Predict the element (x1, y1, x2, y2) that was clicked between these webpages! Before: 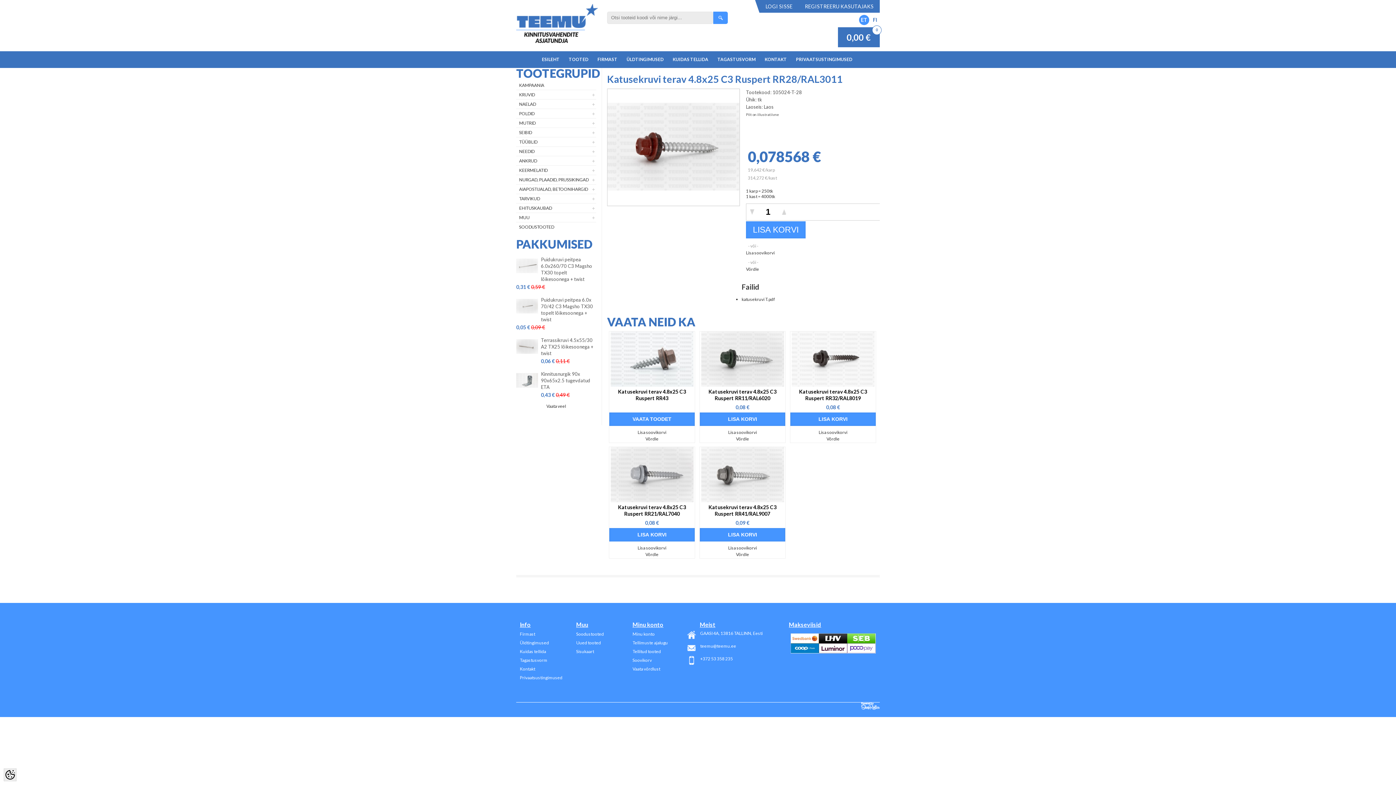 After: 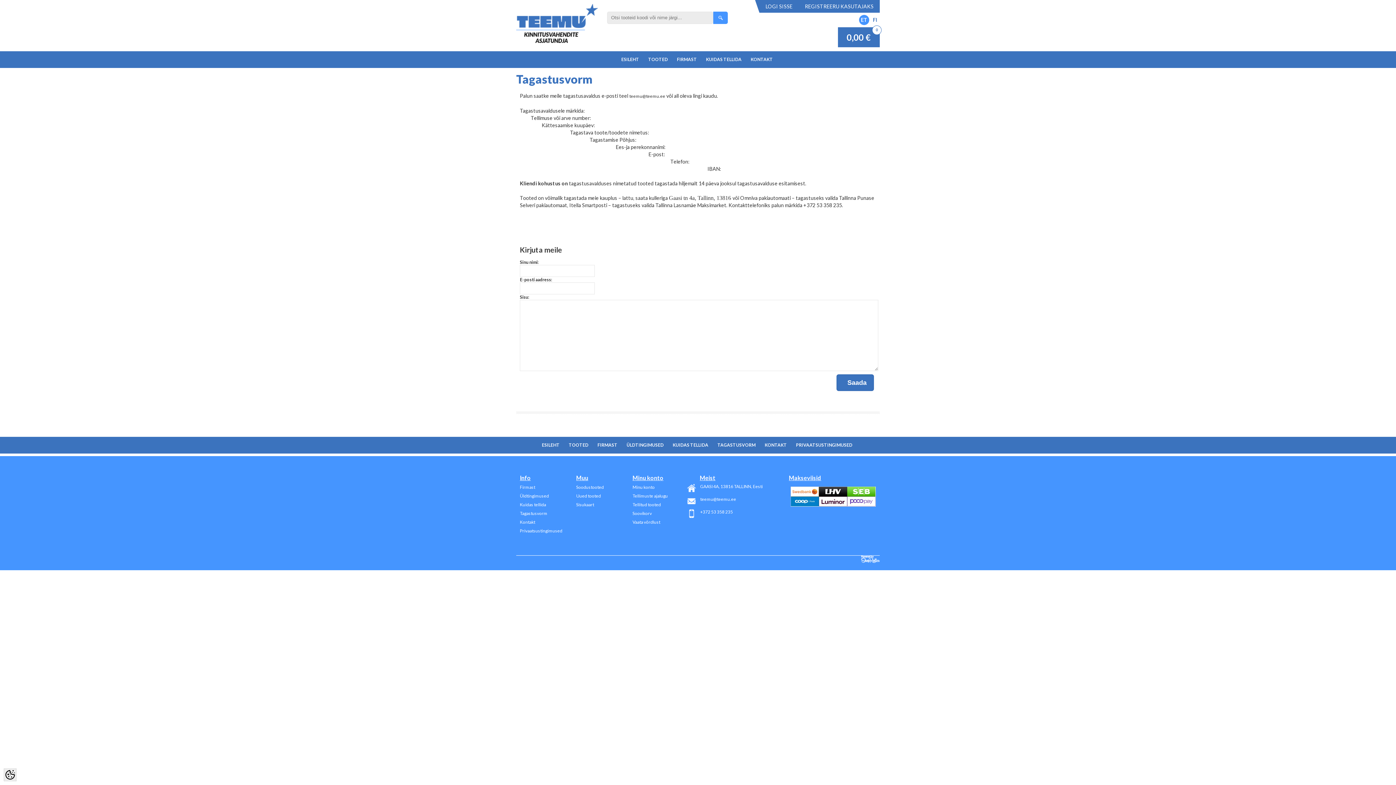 Action: bbox: (518, 656, 572, 665) label: Tagastusvorm